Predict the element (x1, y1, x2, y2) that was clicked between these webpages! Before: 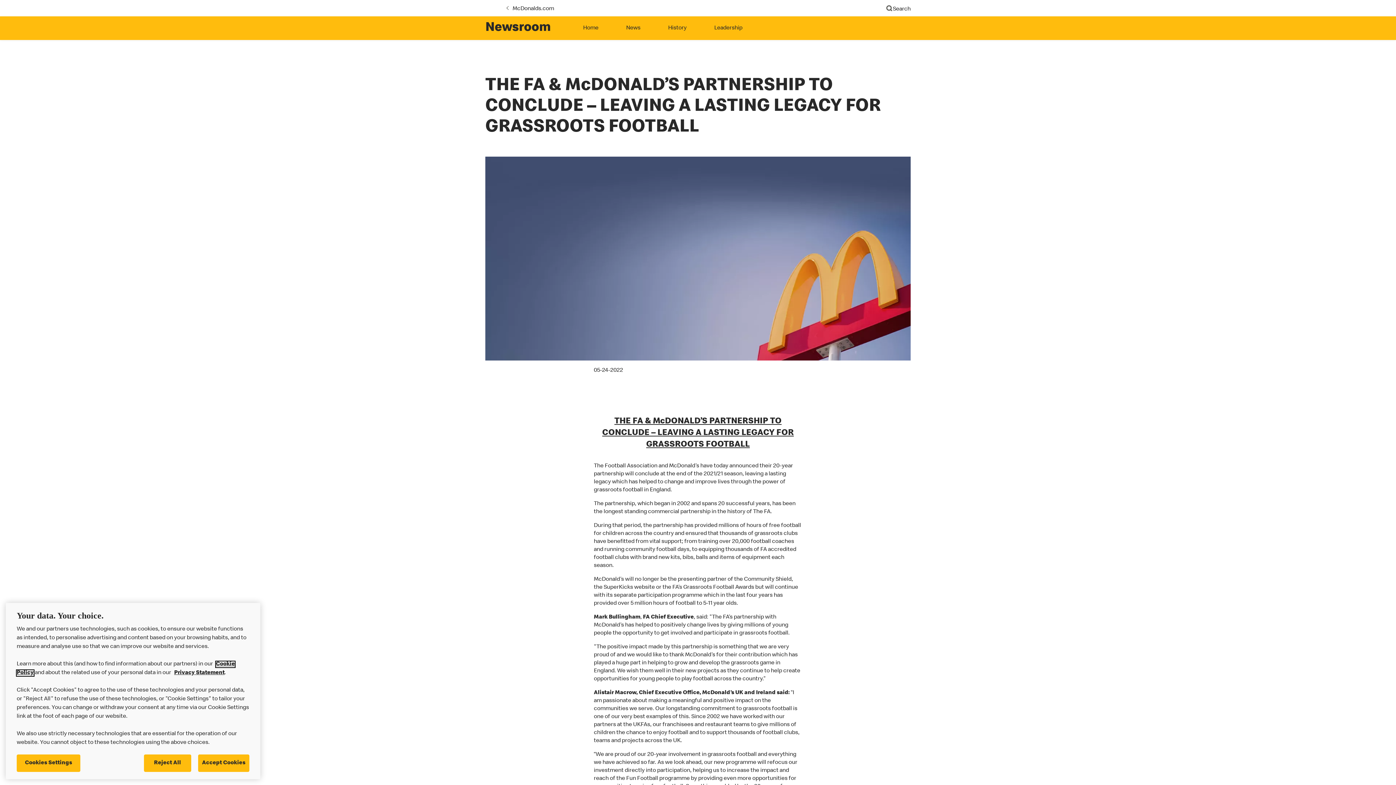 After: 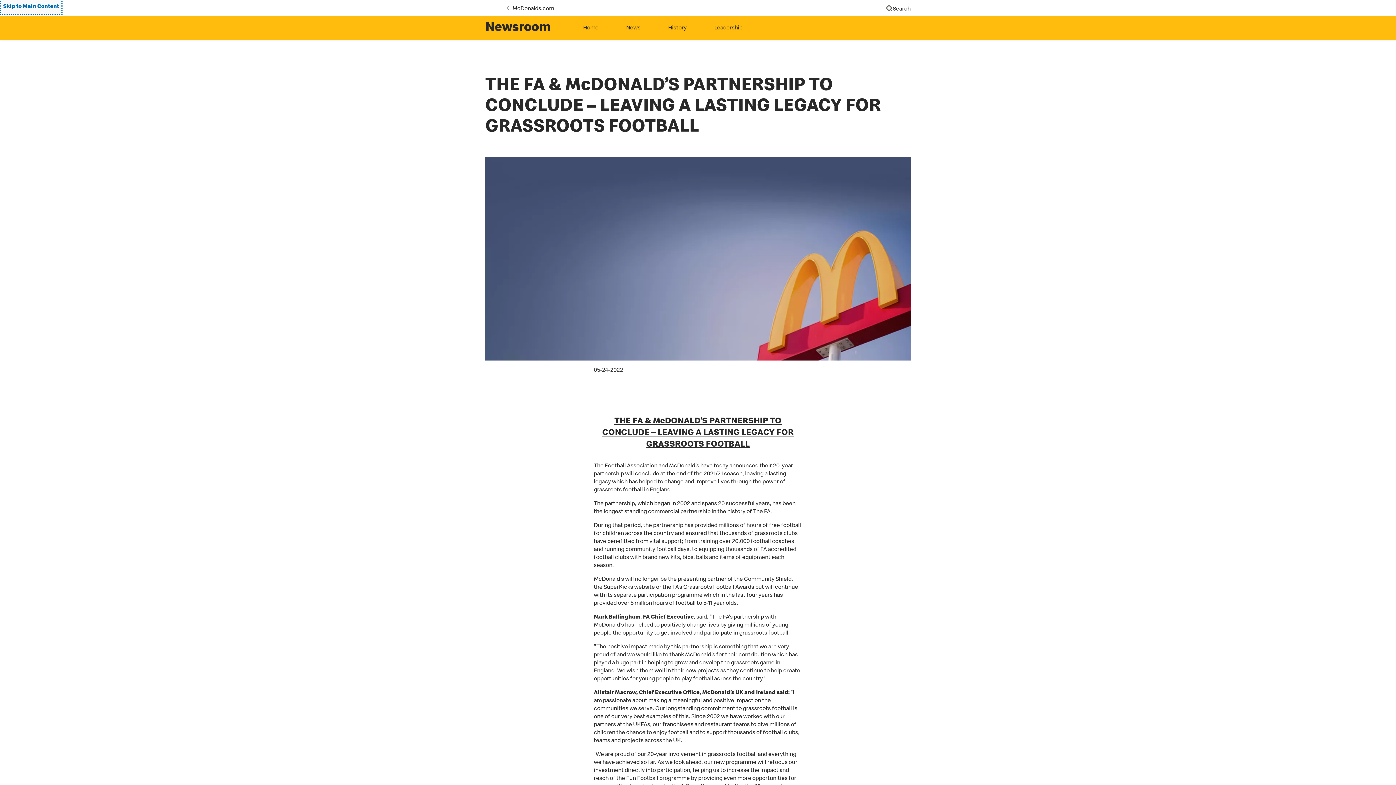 Action: label: Reject All bbox: (143, 754, 191, 772)